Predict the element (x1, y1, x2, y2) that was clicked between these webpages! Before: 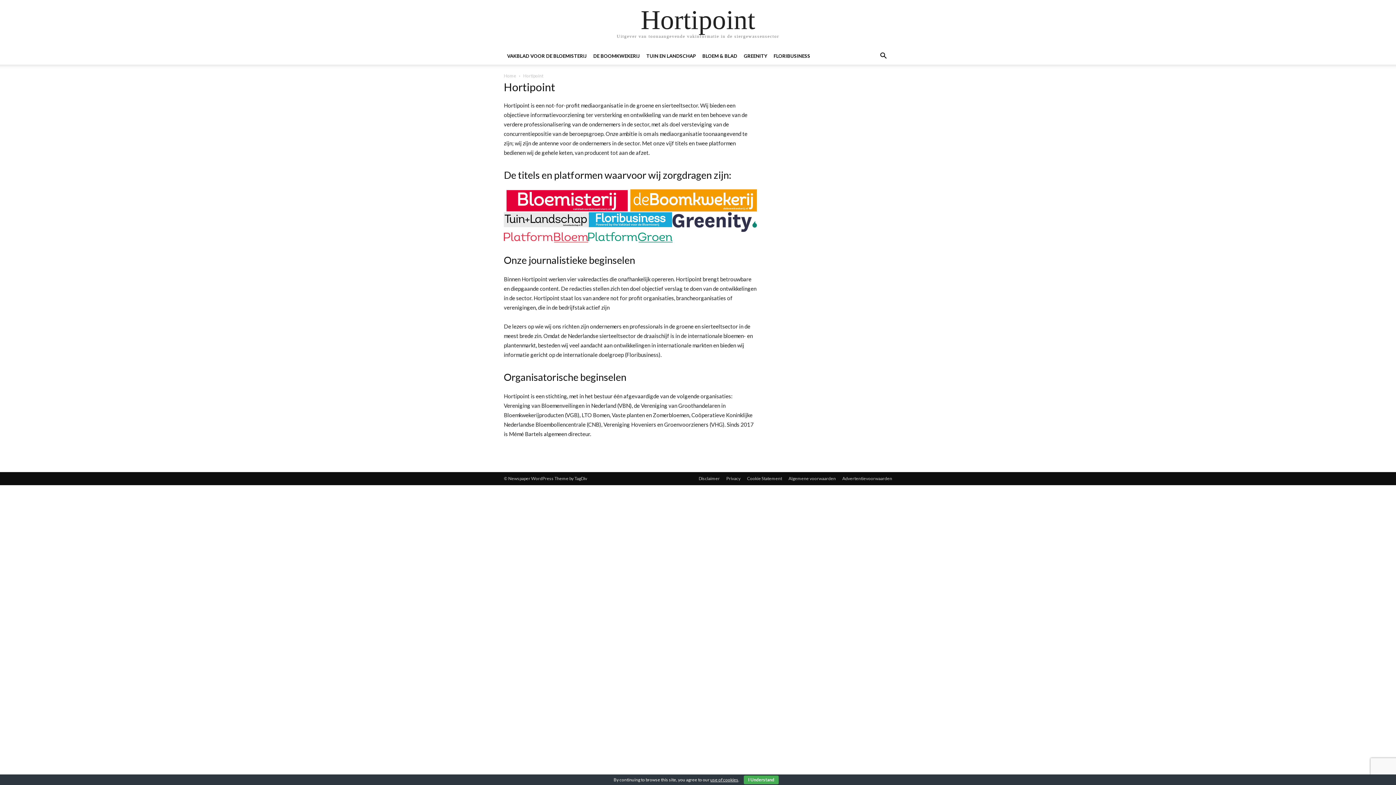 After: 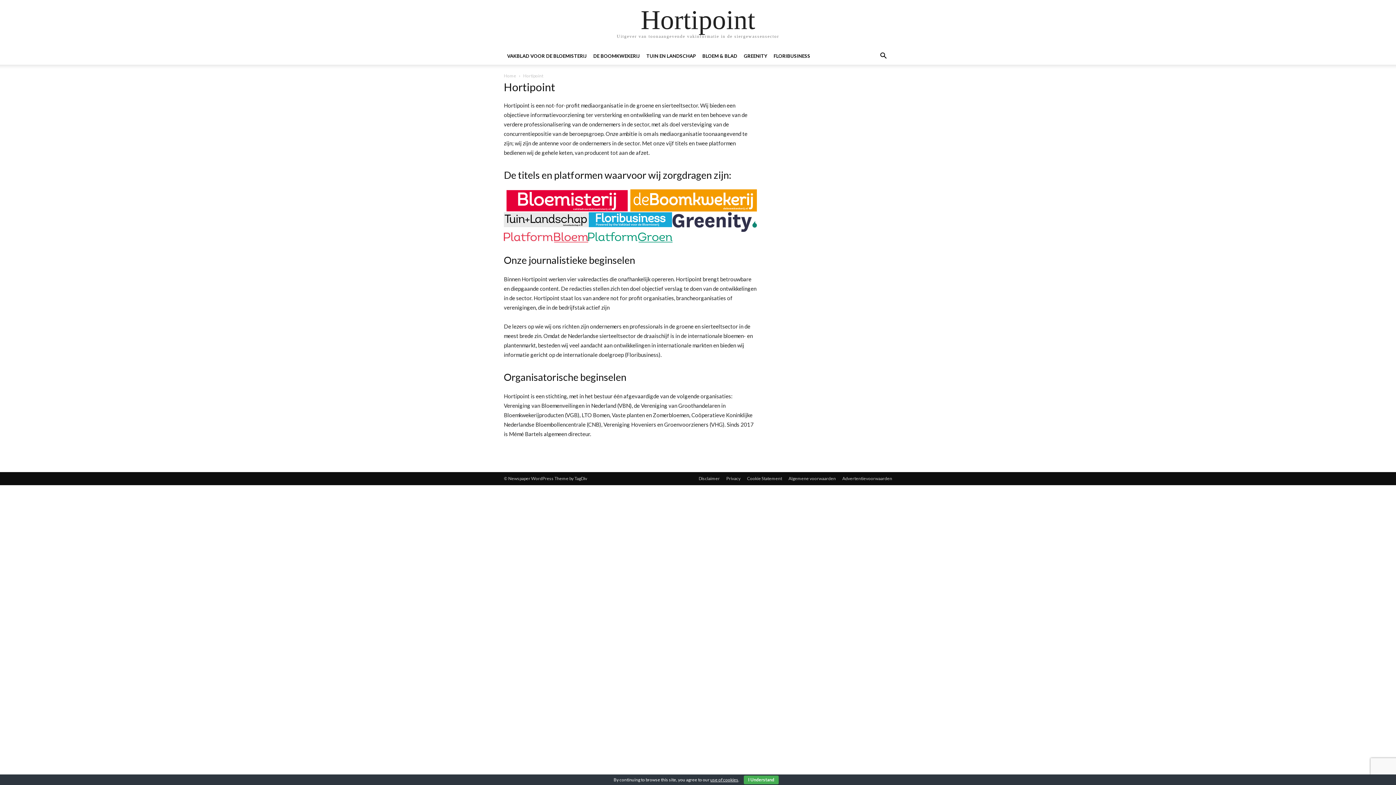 Action: label: Cookie Statement bbox: (747, 475, 782, 482)